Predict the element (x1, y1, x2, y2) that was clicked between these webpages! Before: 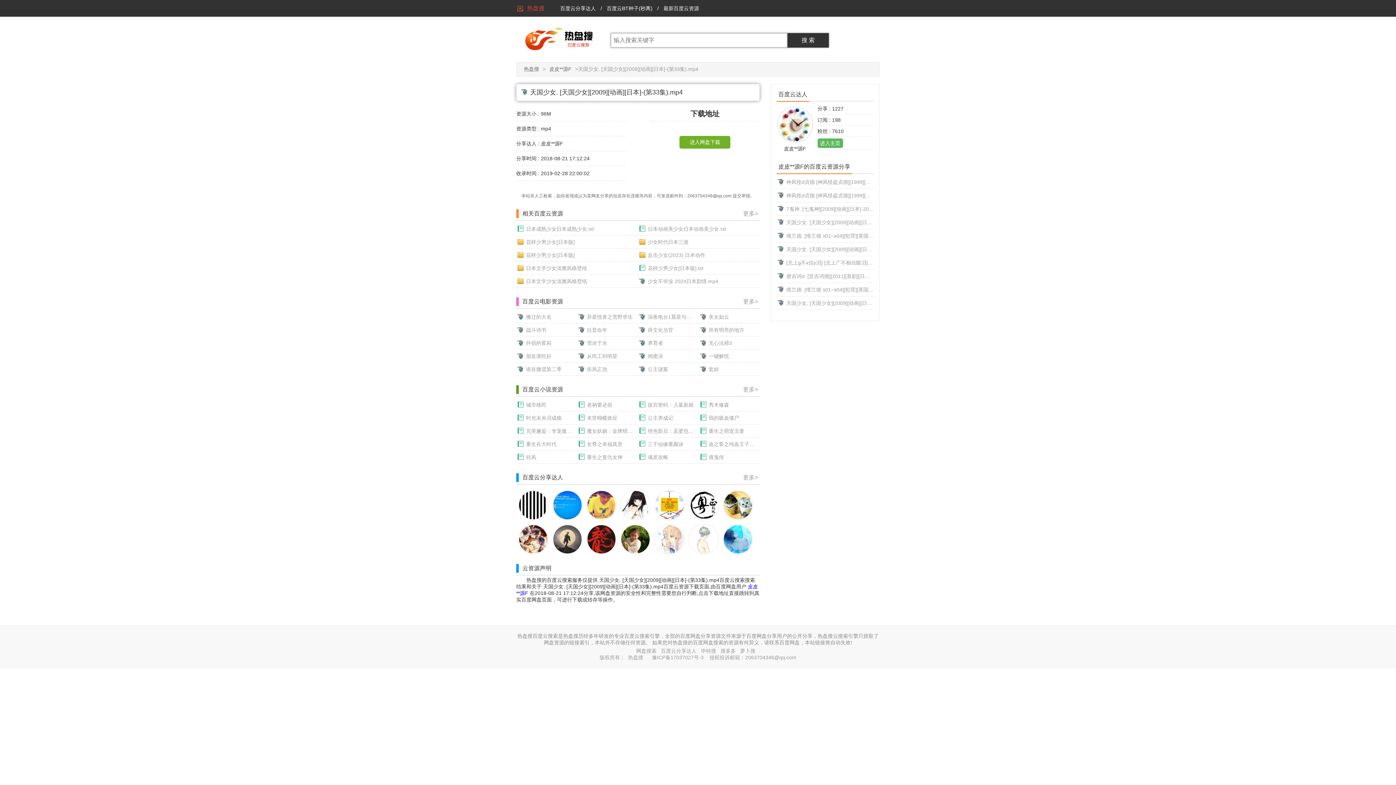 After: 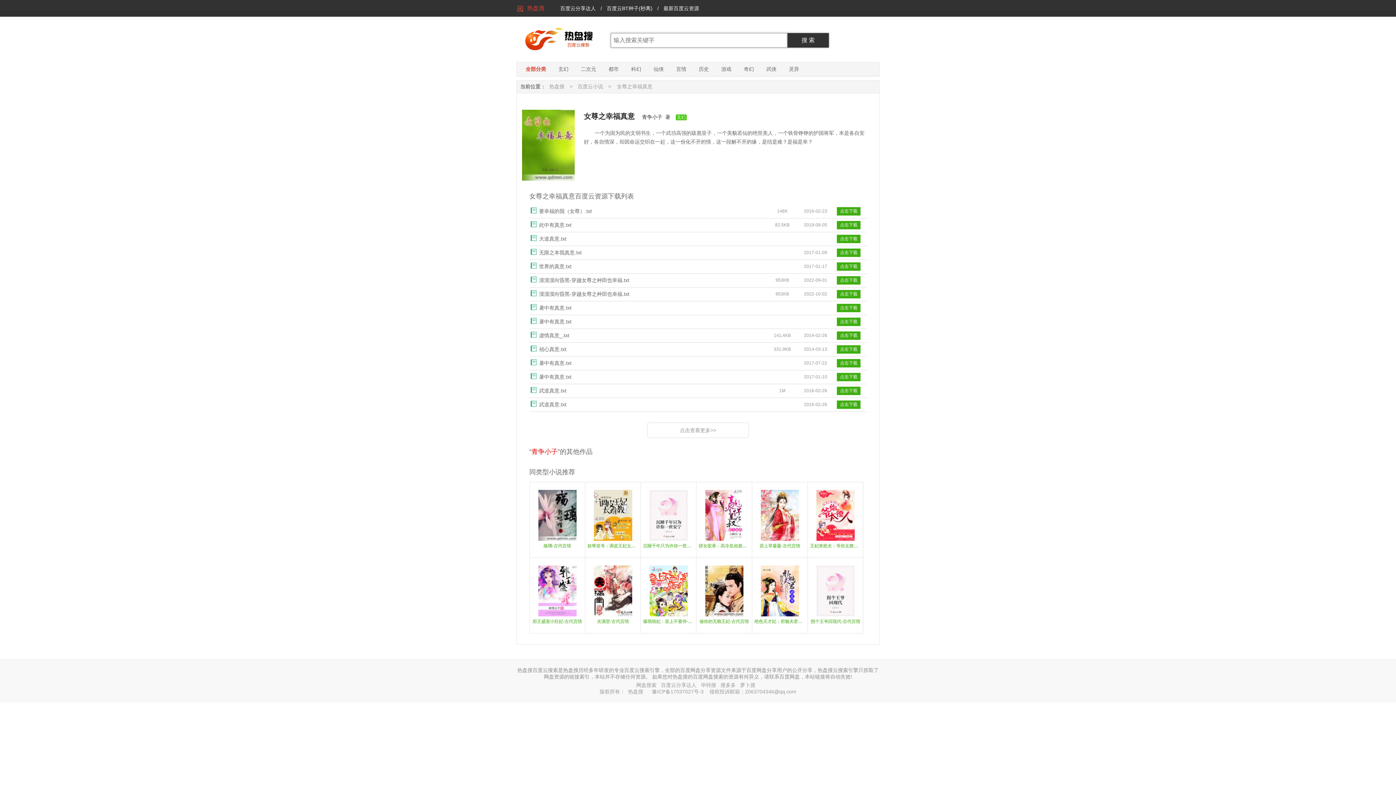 Action: bbox: (577, 437, 634, 451) label: 女尊之幸福真意